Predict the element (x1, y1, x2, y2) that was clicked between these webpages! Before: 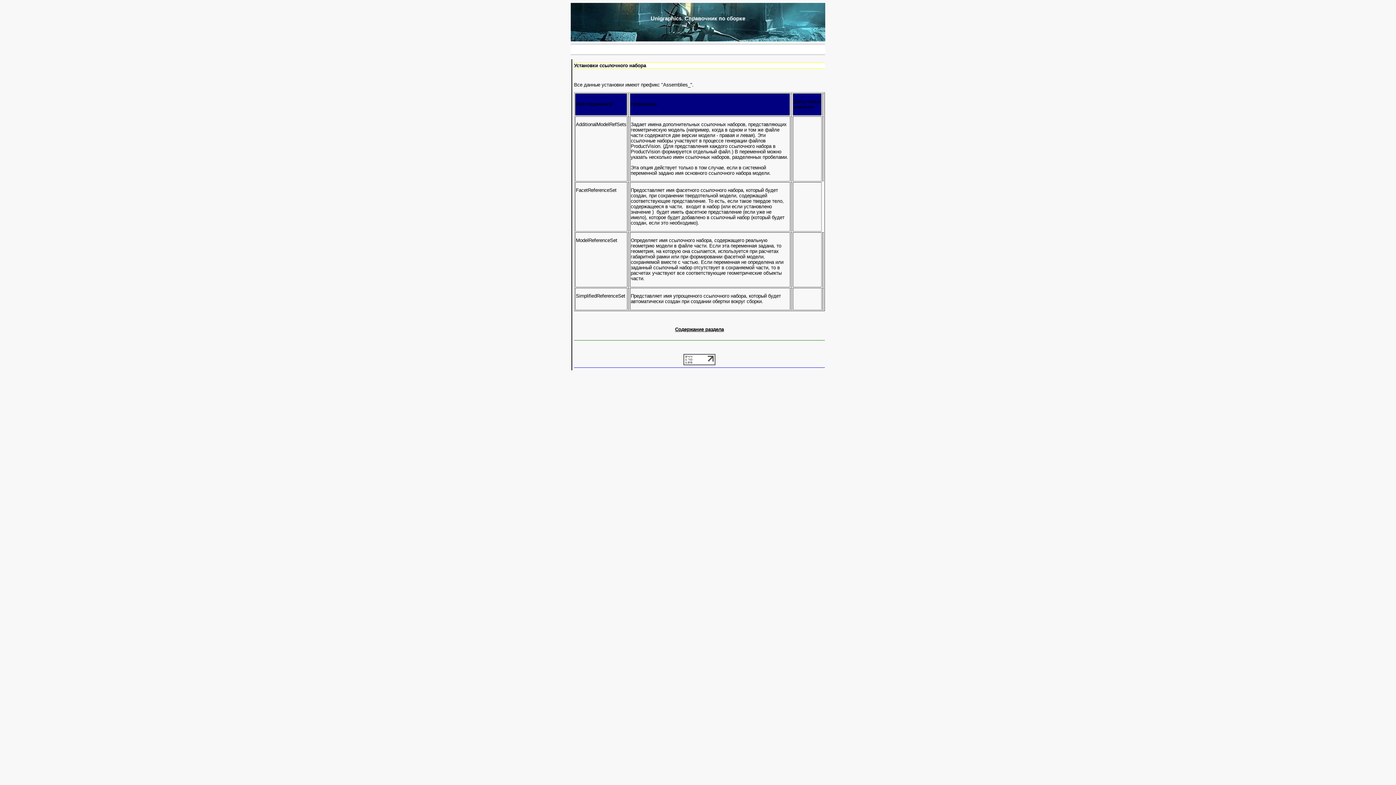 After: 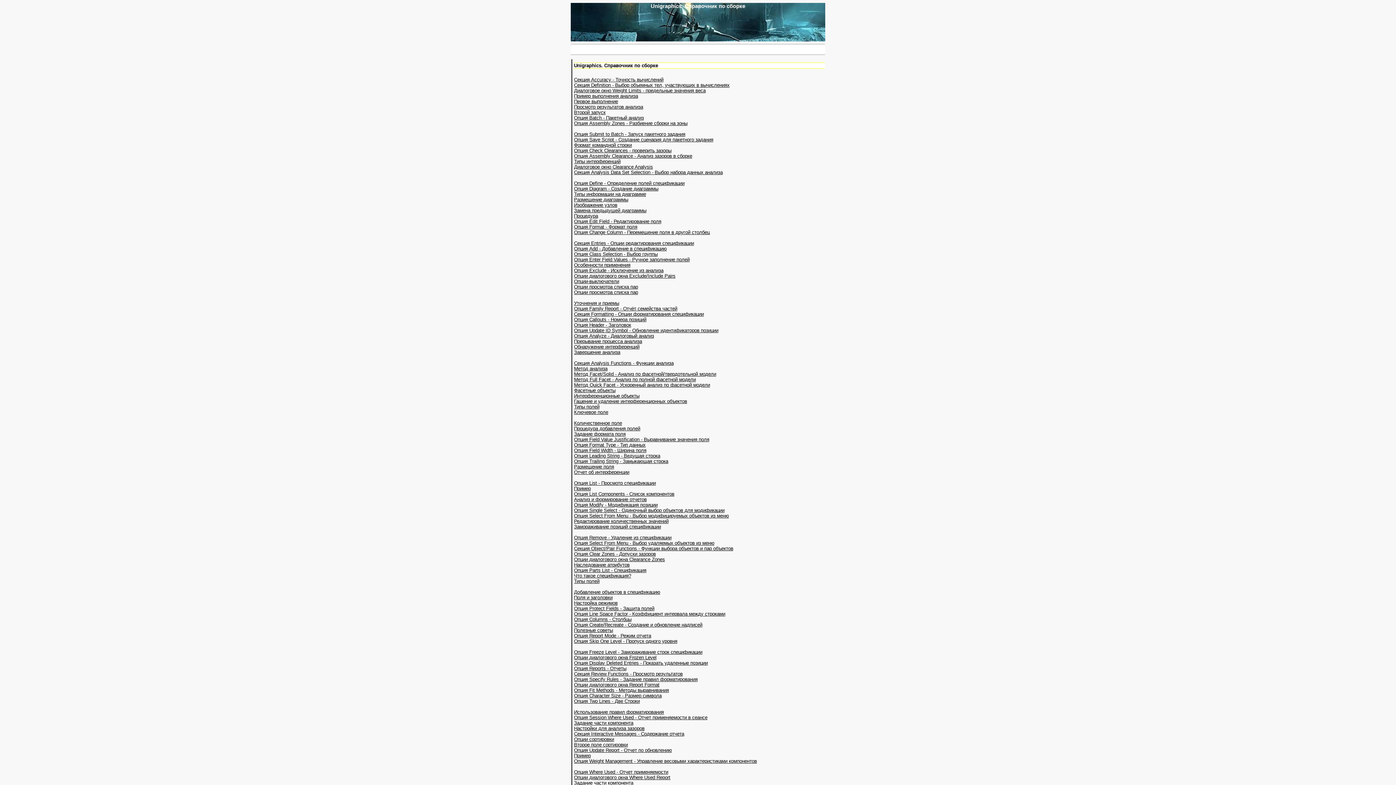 Action: label: Содержание раздела bbox: (675, 327, 724, 332)